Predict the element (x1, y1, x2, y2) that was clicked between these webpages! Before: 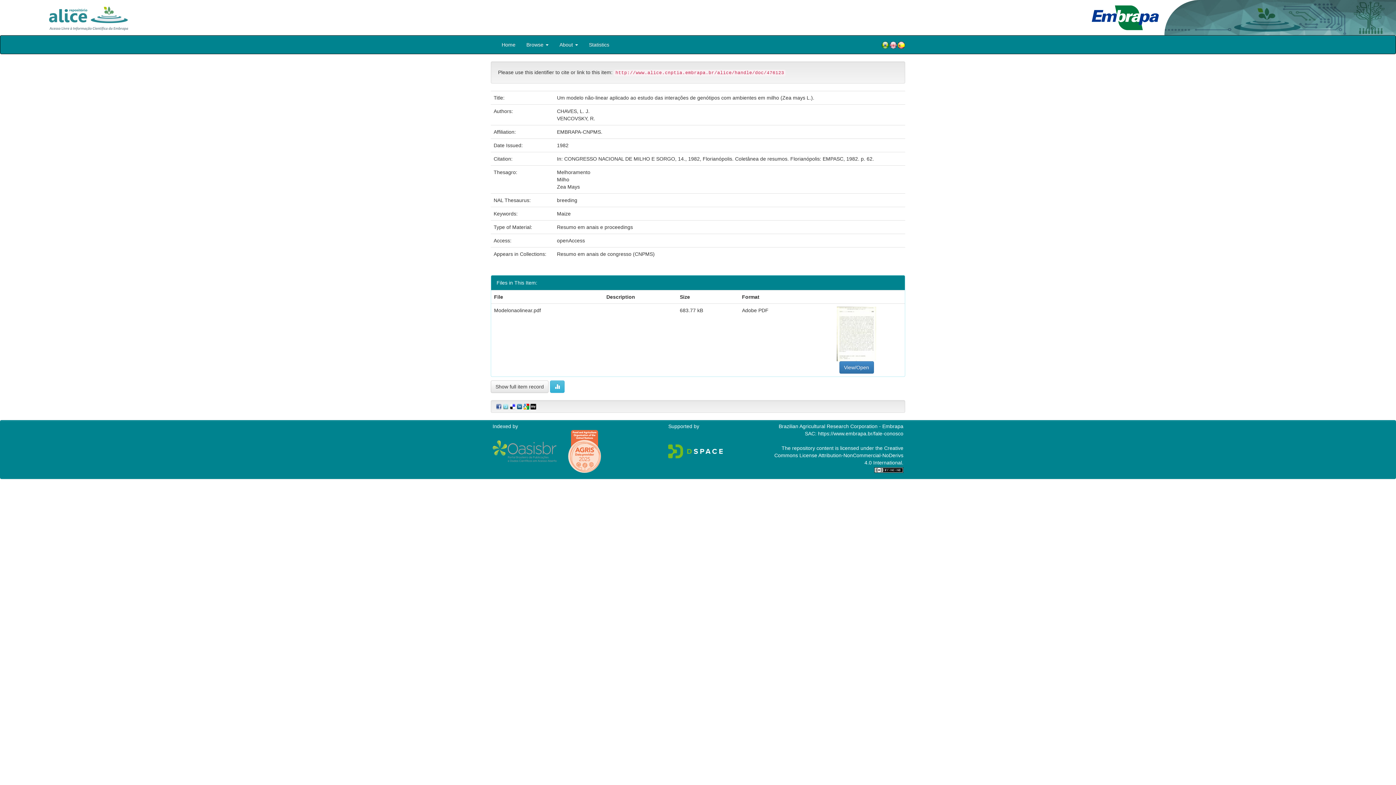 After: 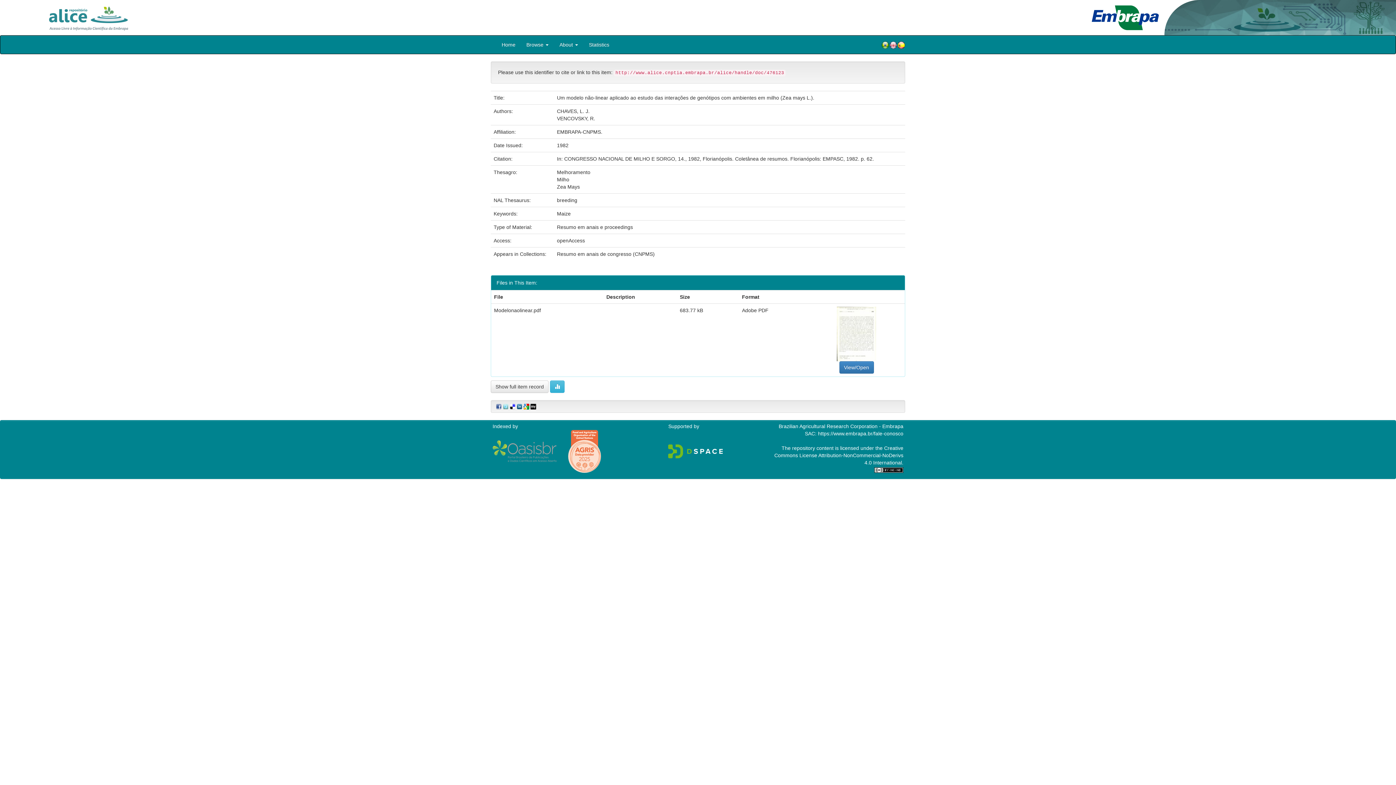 Action: bbox: (837, 330, 876, 336)